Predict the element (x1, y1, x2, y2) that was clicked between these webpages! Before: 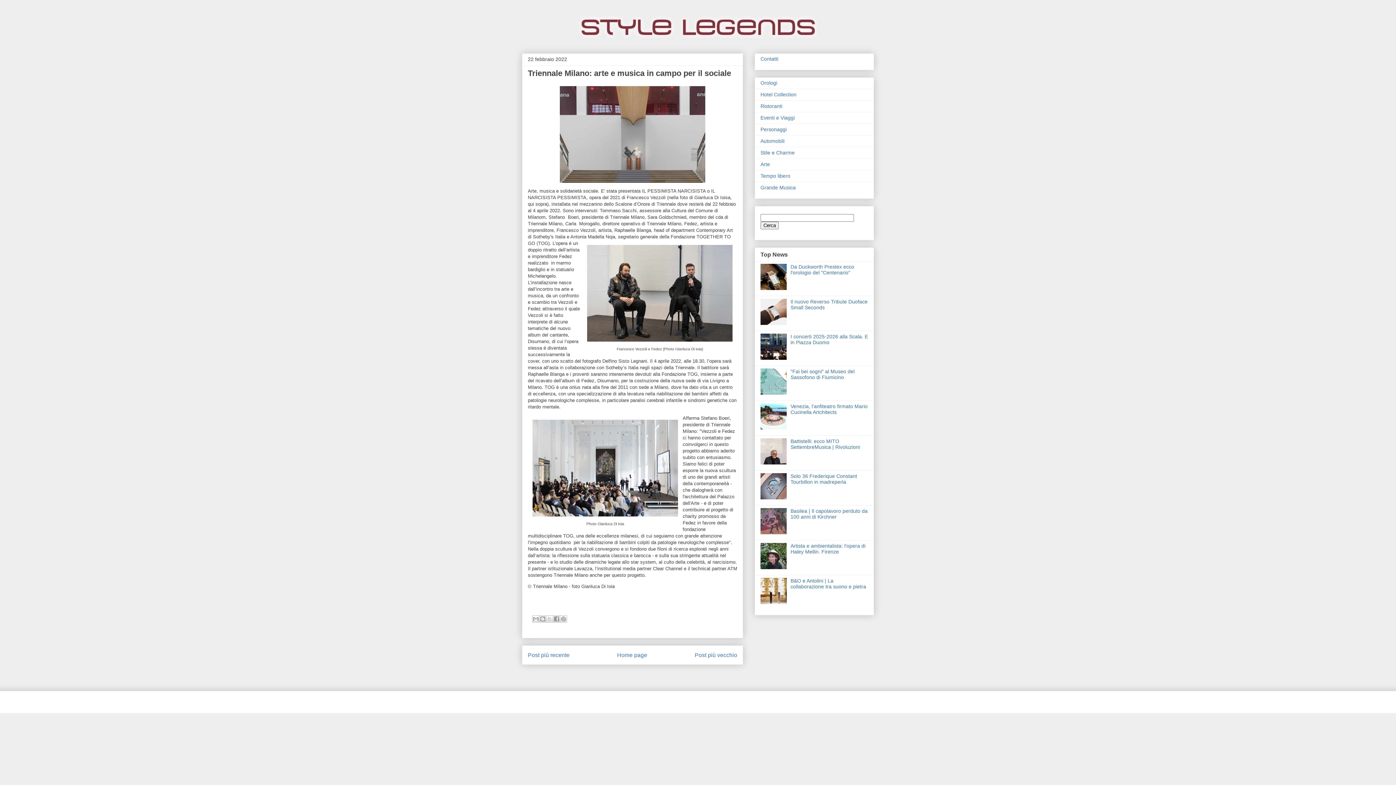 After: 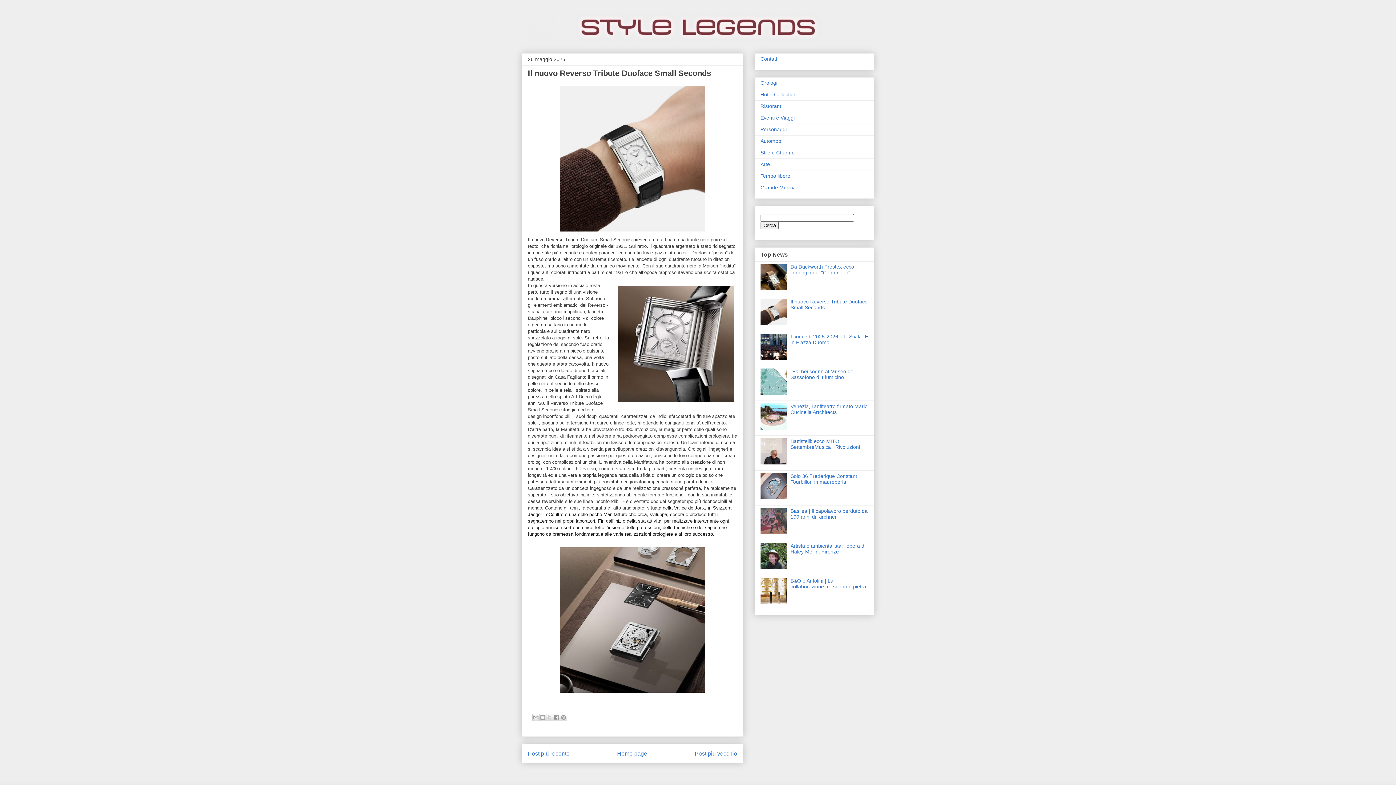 Action: label: Il nuovo Reverso Tribute Duoface Small Seconds bbox: (790, 298, 867, 310)